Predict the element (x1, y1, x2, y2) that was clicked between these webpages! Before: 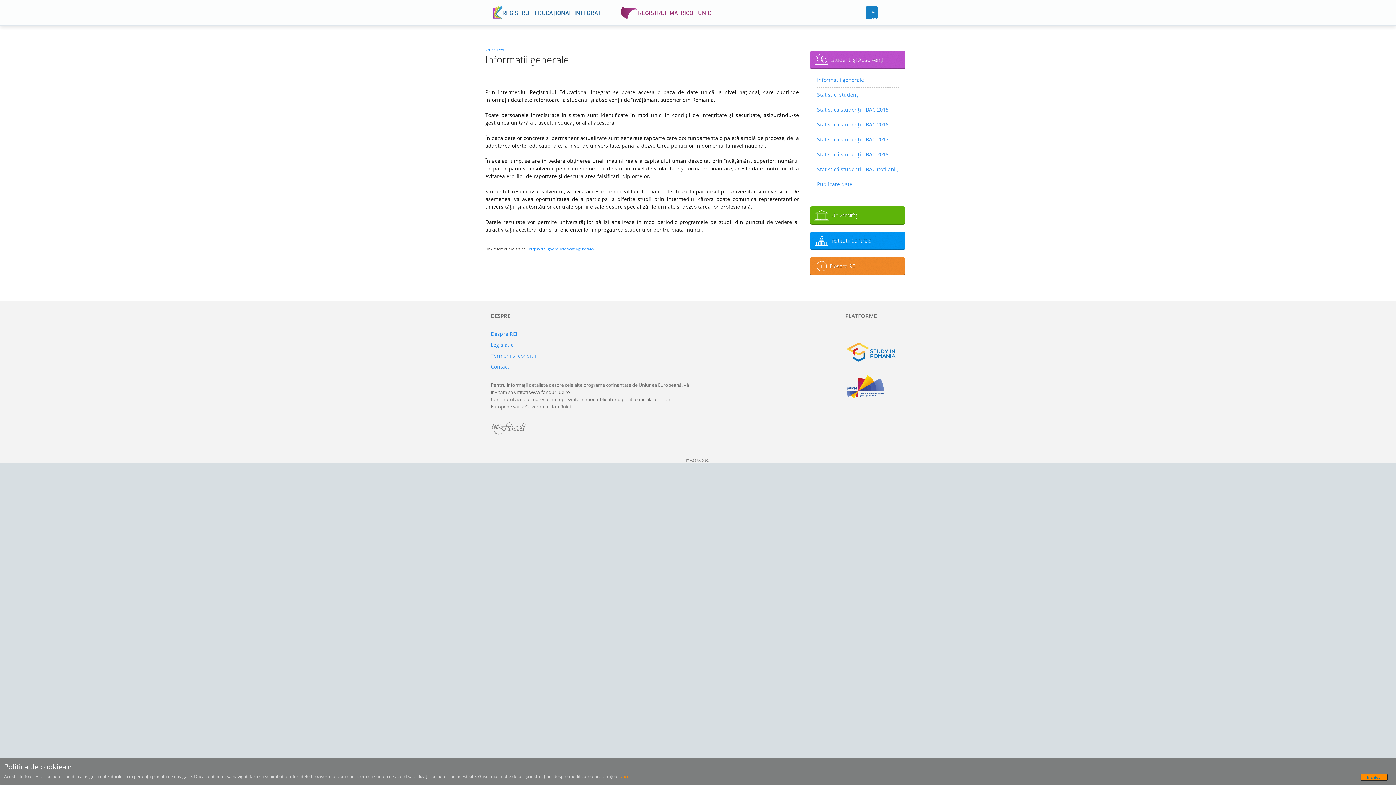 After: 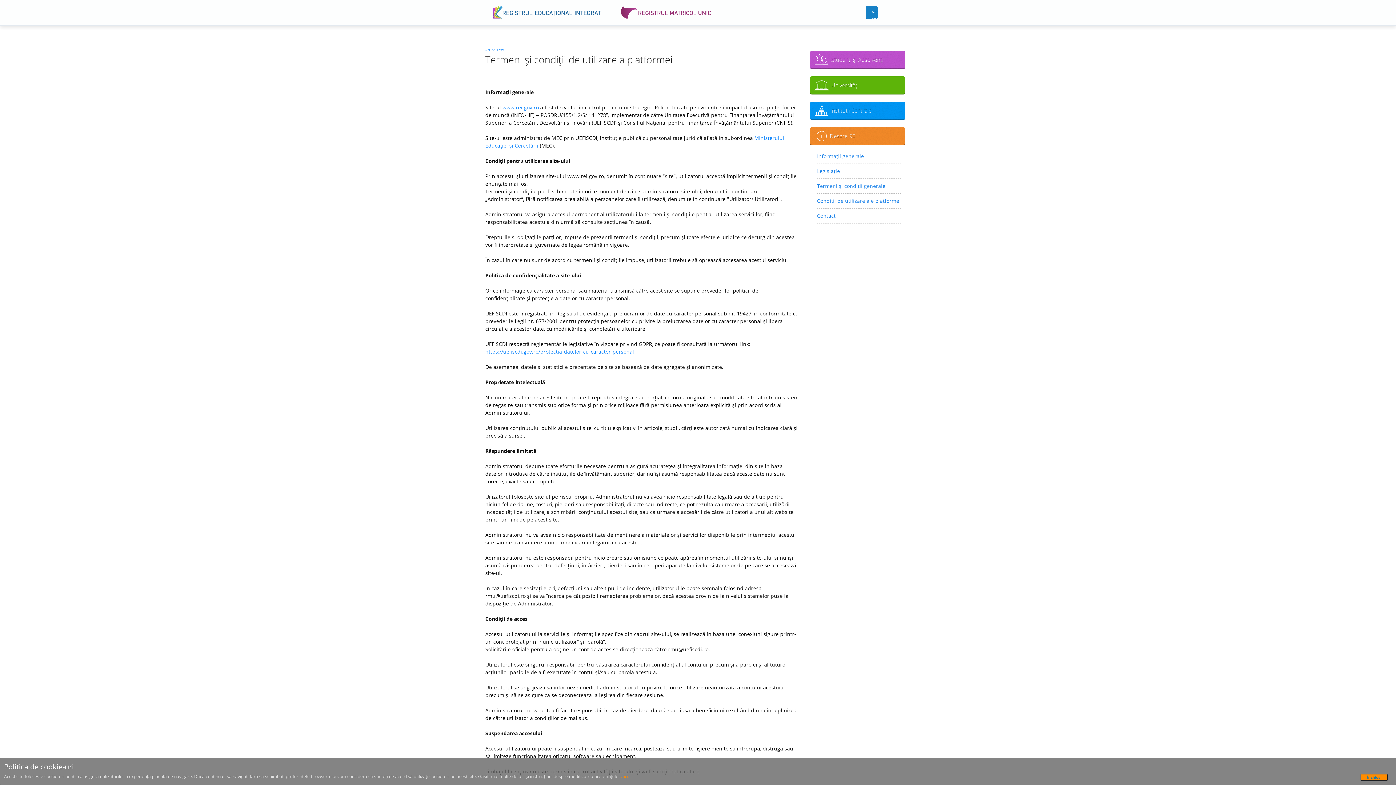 Action: label: Termeni şi condiţii bbox: (490, 352, 536, 359)